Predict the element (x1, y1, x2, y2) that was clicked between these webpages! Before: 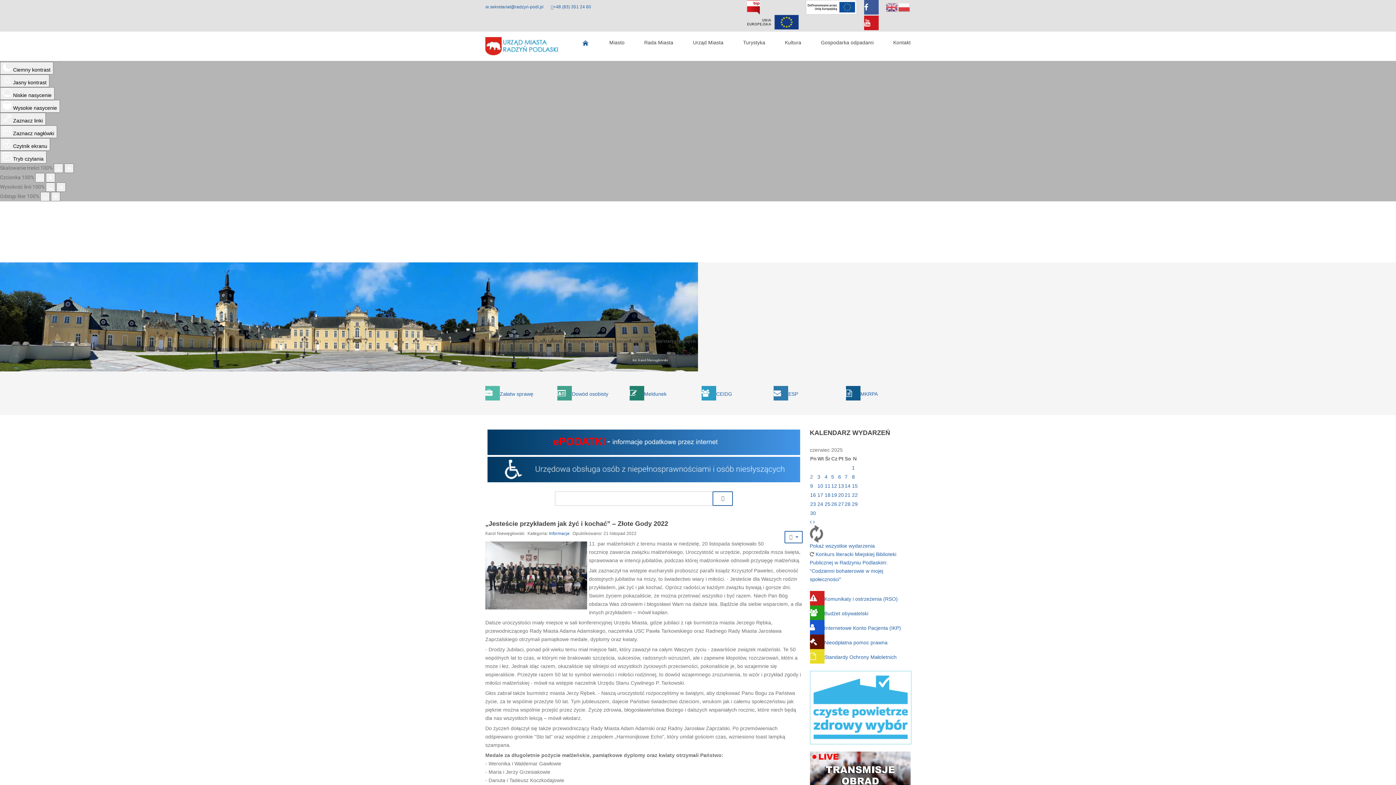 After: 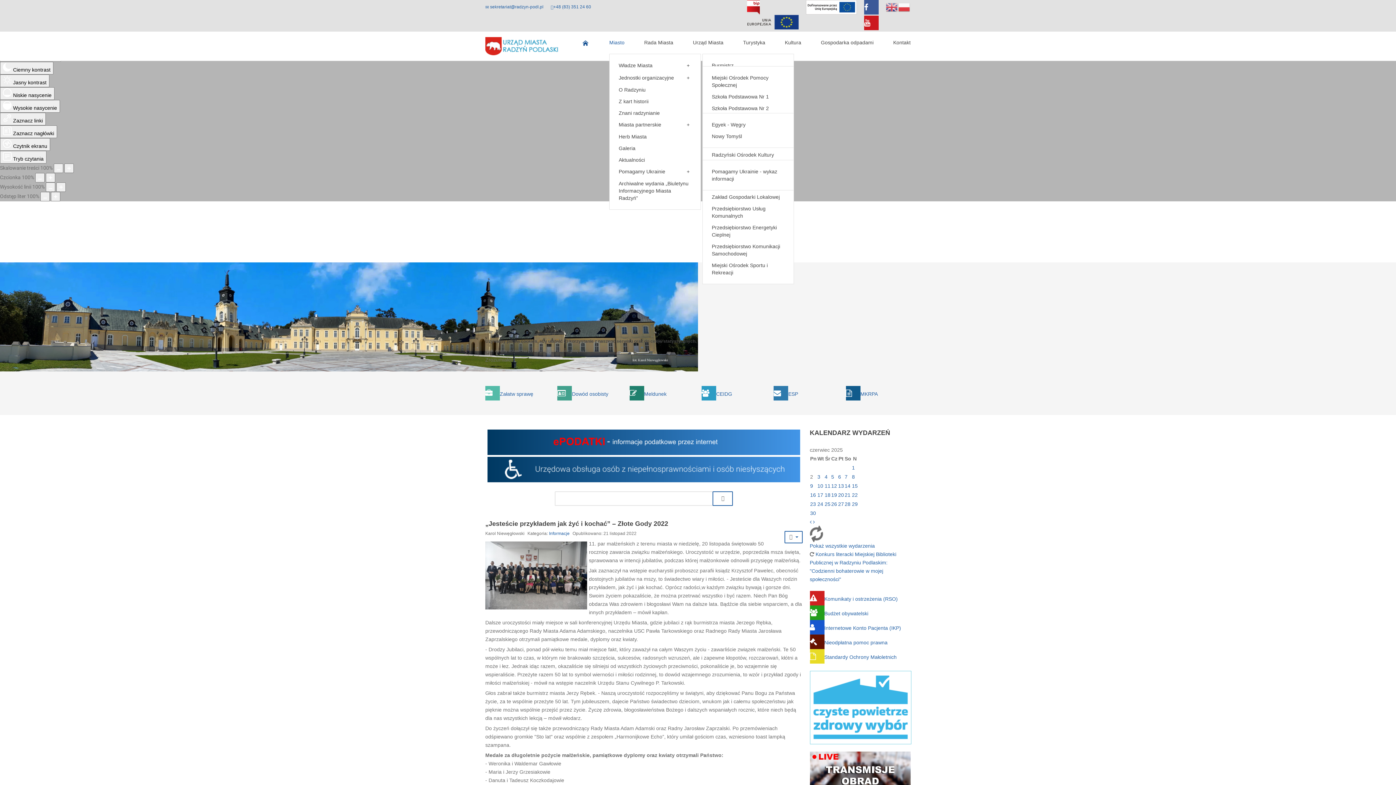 Action: bbox: (609, 37, 624, 48) label: Miasto